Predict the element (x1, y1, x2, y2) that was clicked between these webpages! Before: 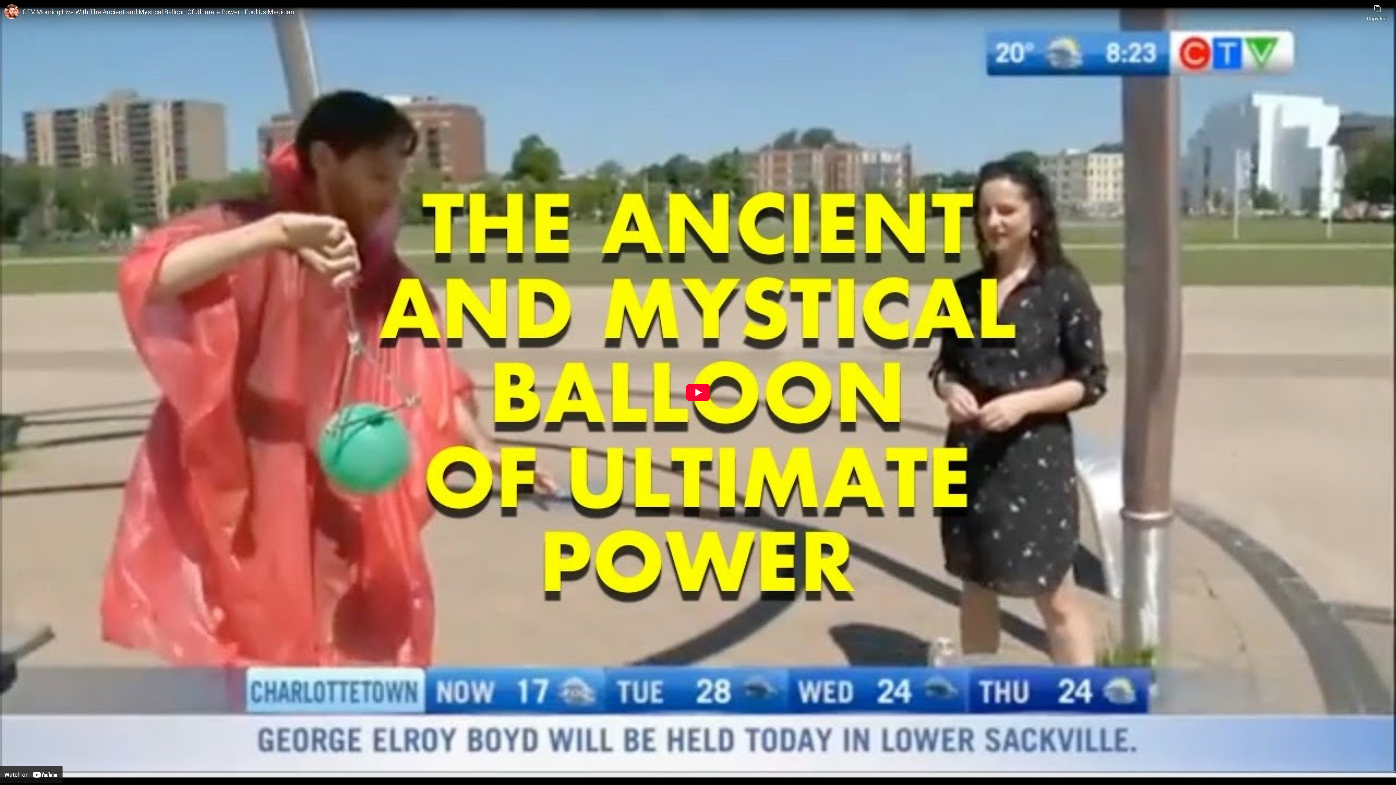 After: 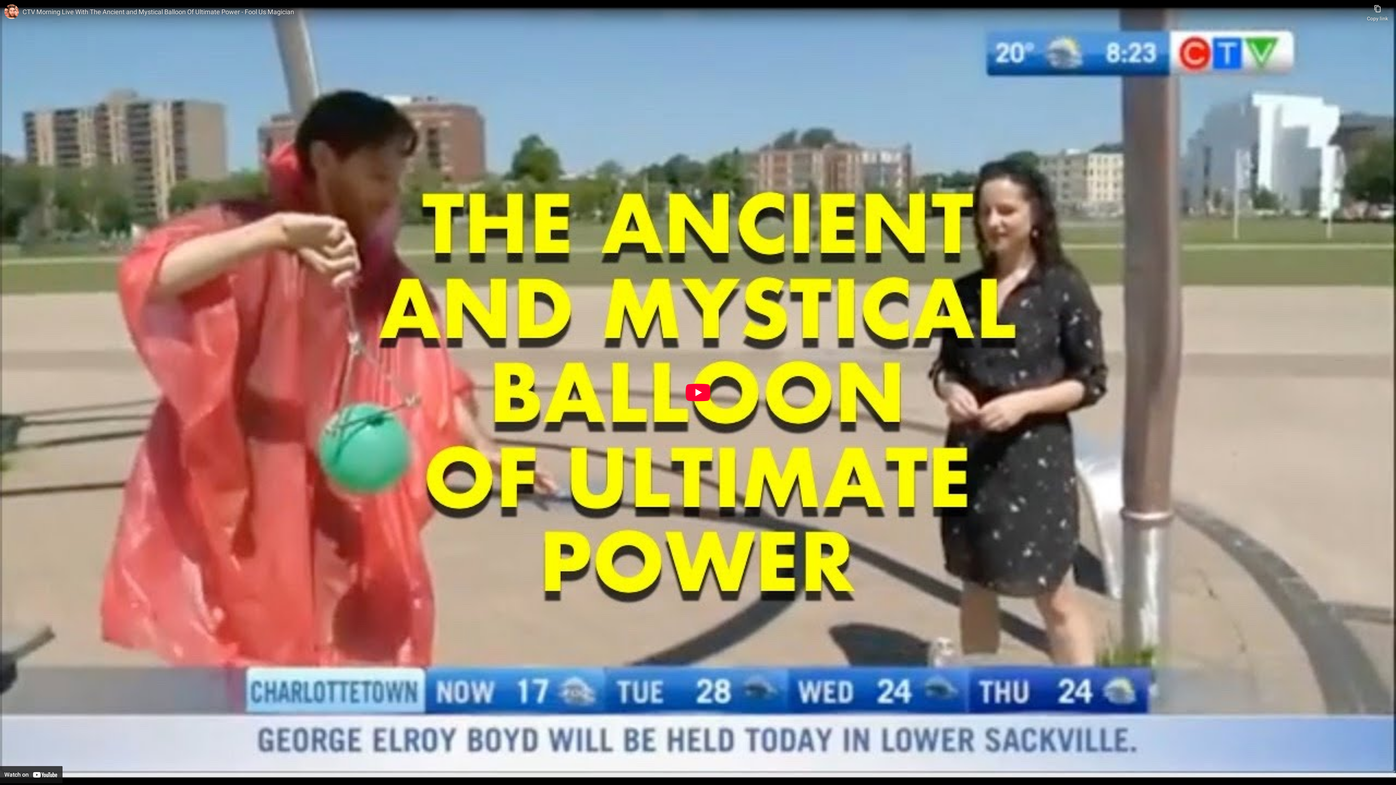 Action: bbox: (0, 766, 62, 783) label: Watch on YouTube